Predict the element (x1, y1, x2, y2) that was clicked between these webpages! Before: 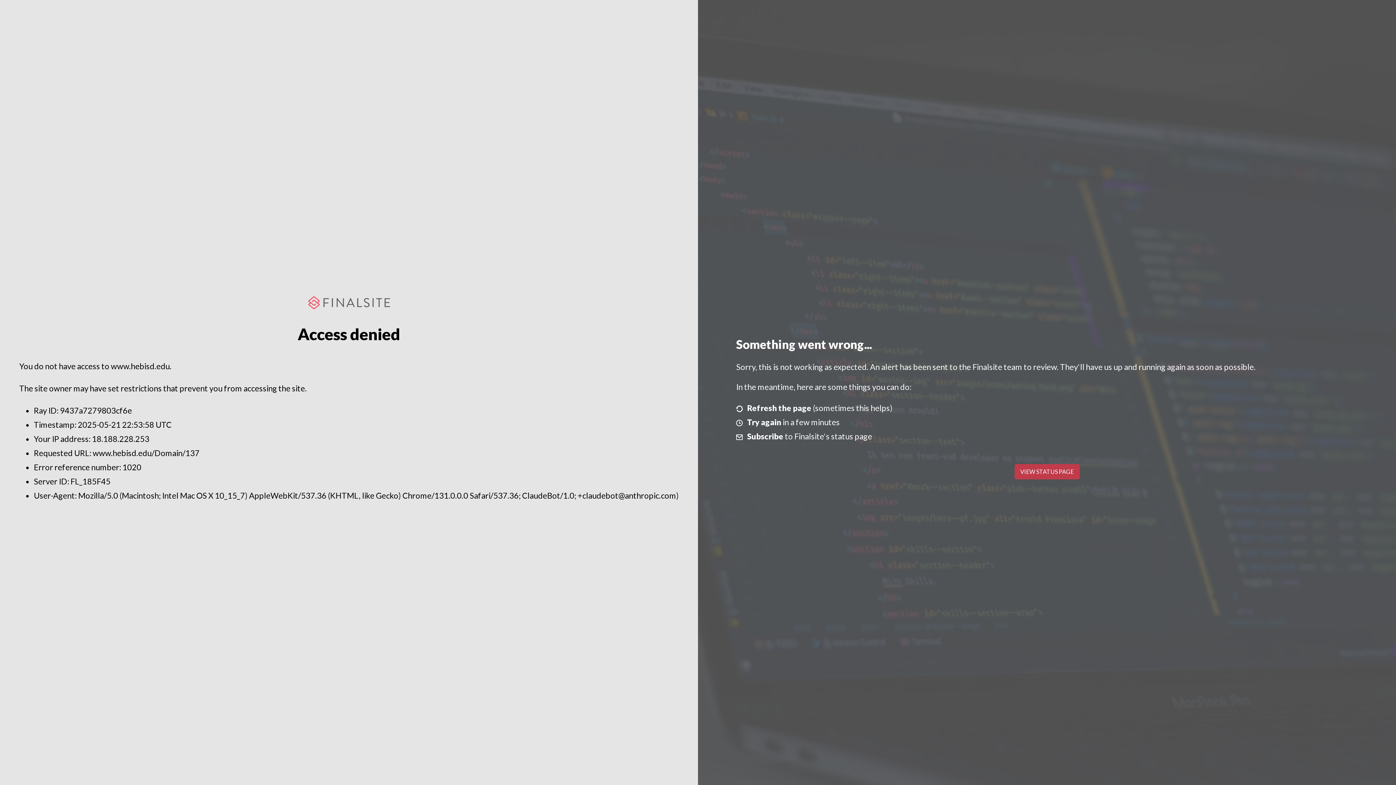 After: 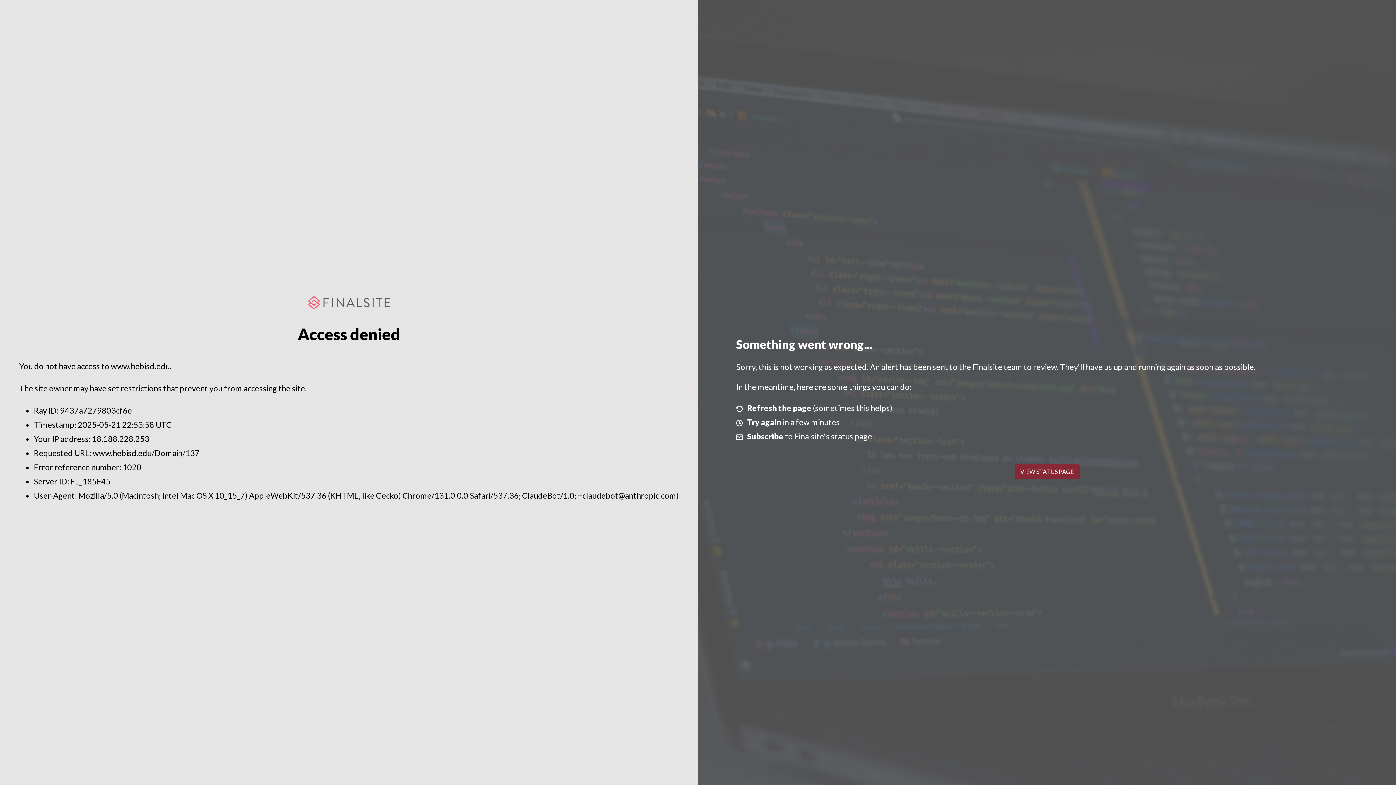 Action: label: VIEW STATUS PAGE bbox: (1014, 464, 1079, 479)